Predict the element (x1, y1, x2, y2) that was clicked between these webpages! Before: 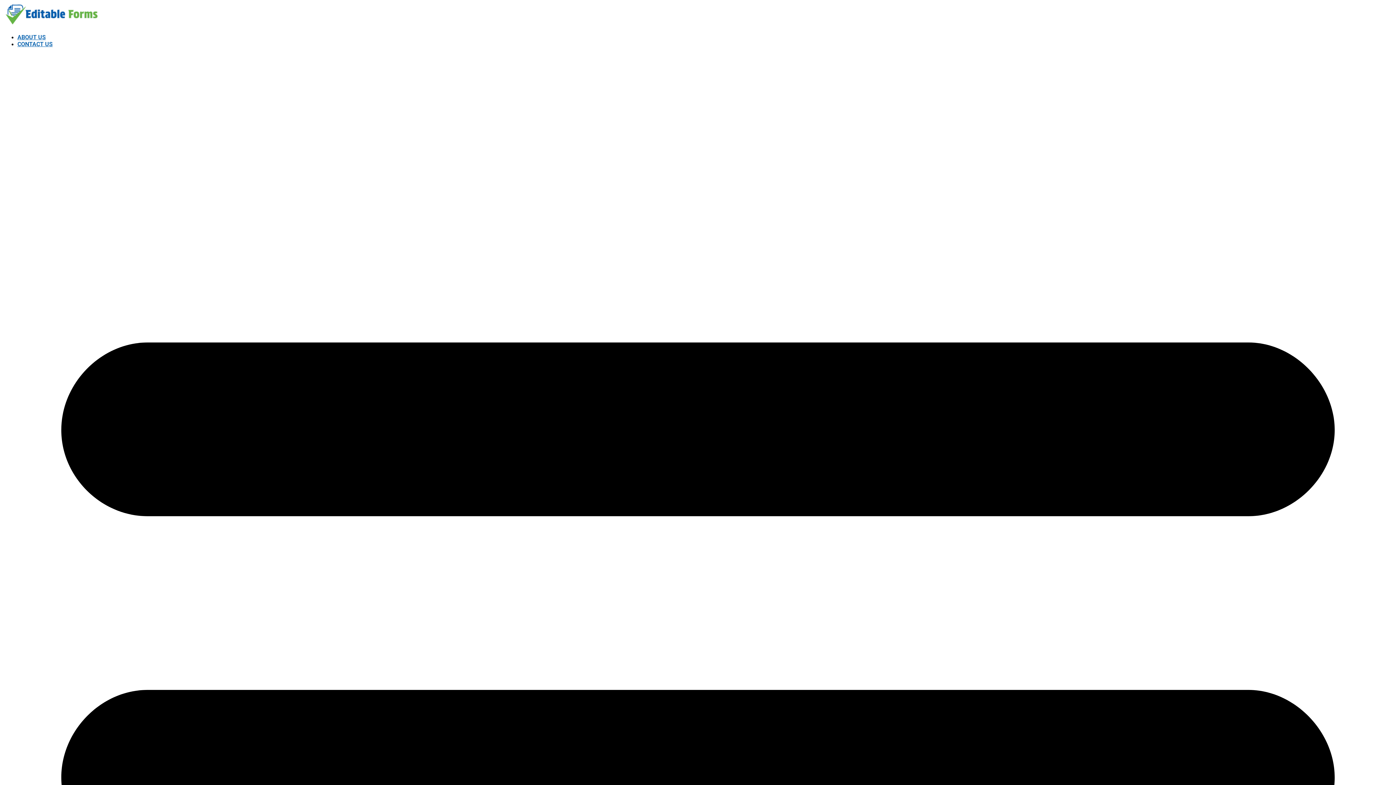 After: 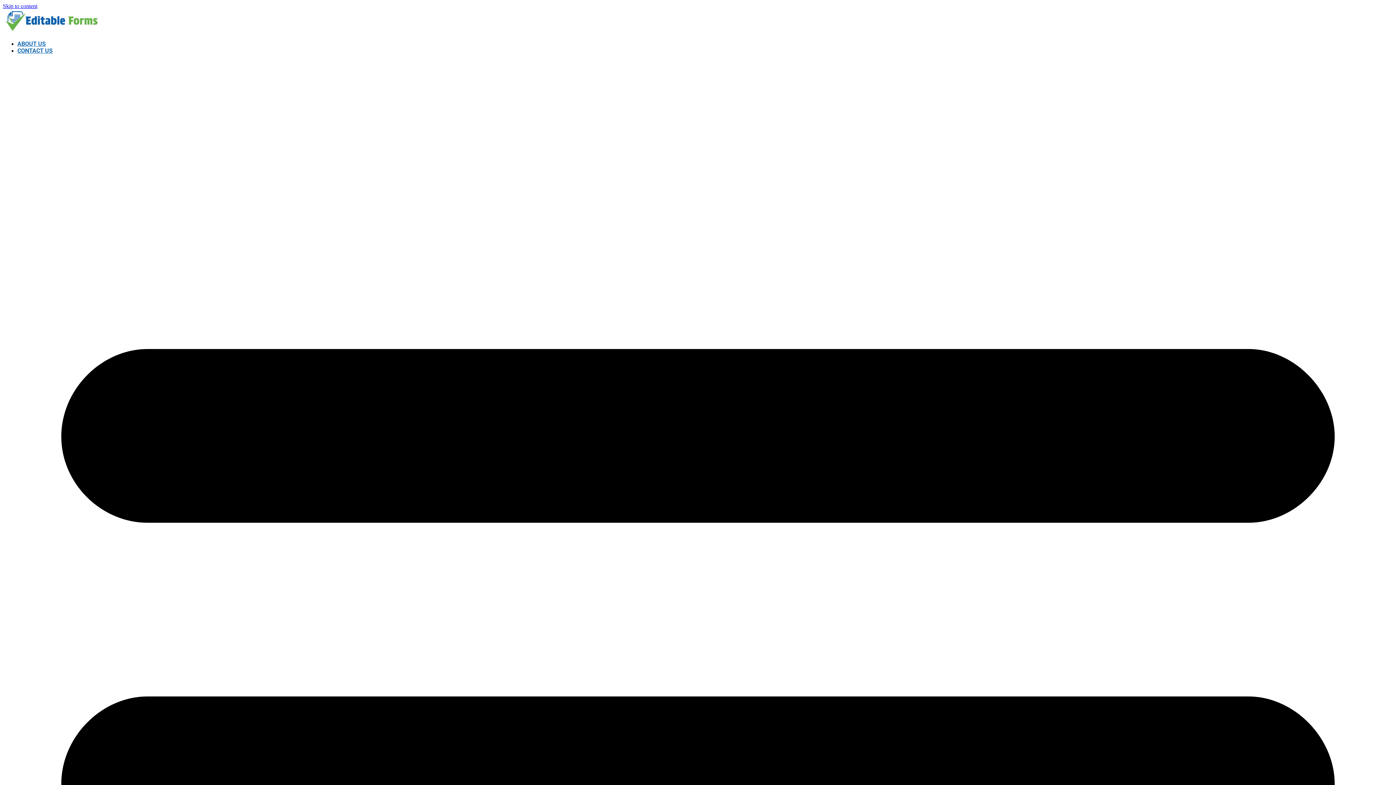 Action: bbox: (17, 40, 52, 47) label: CONTACT US